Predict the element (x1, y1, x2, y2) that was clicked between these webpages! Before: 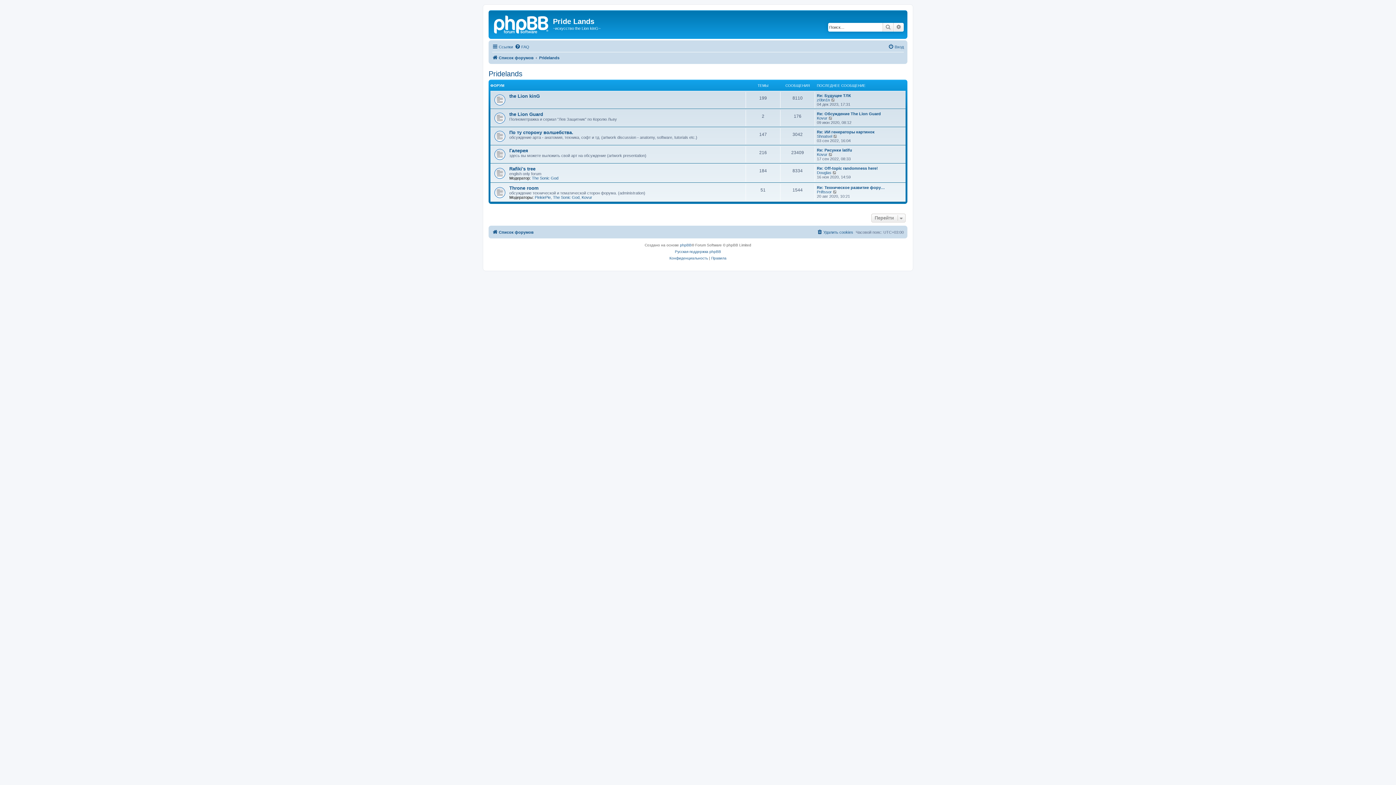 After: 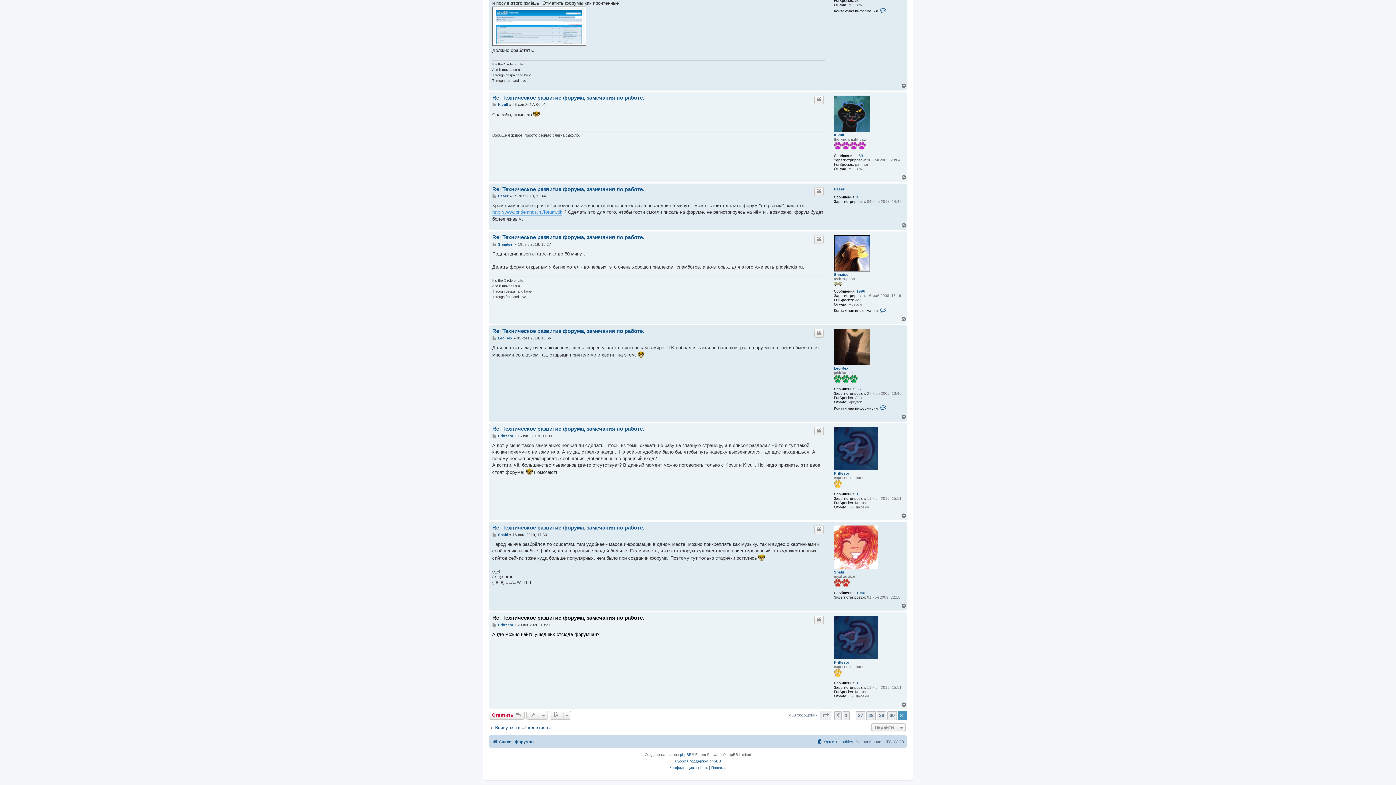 Action: bbox: (817, 185, 885, 189) label: Re: Техническое развитие фору…